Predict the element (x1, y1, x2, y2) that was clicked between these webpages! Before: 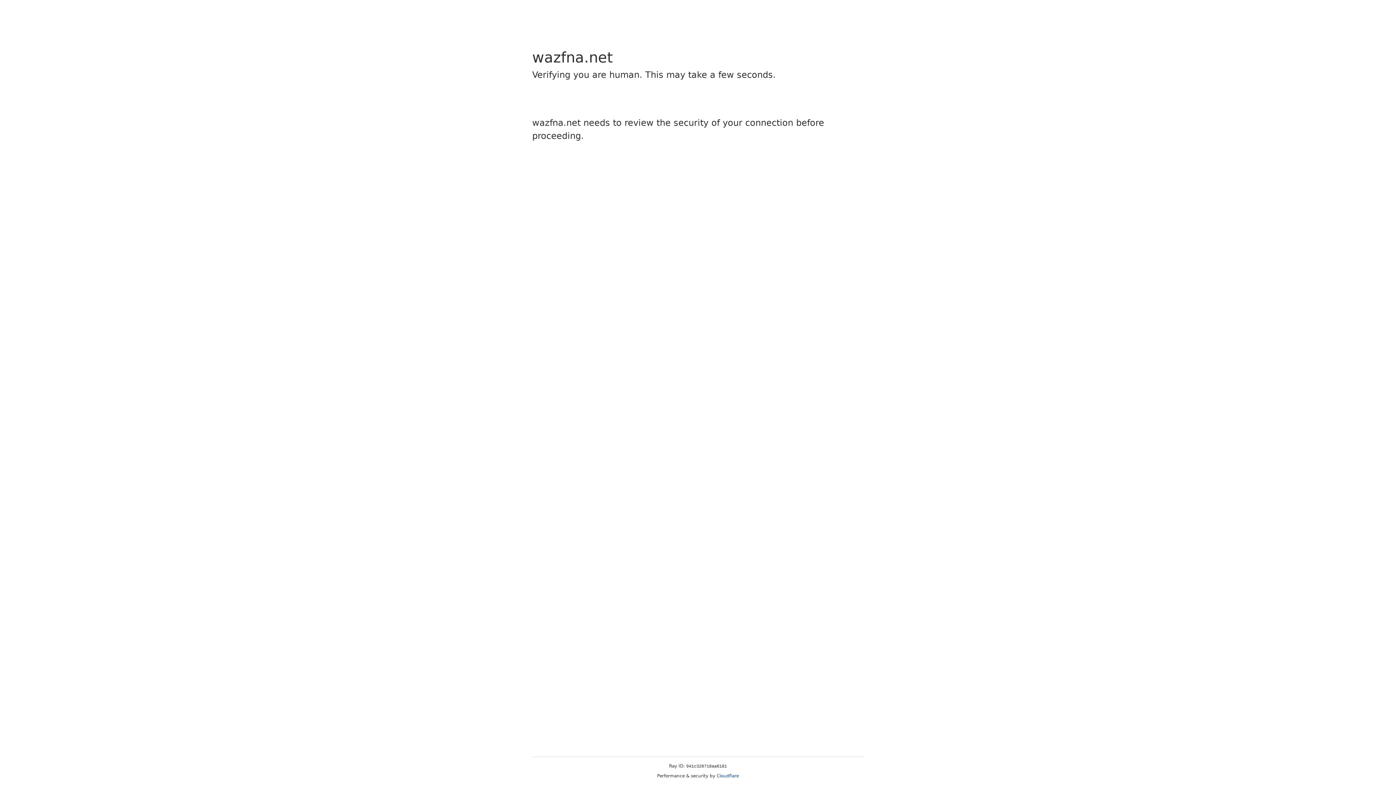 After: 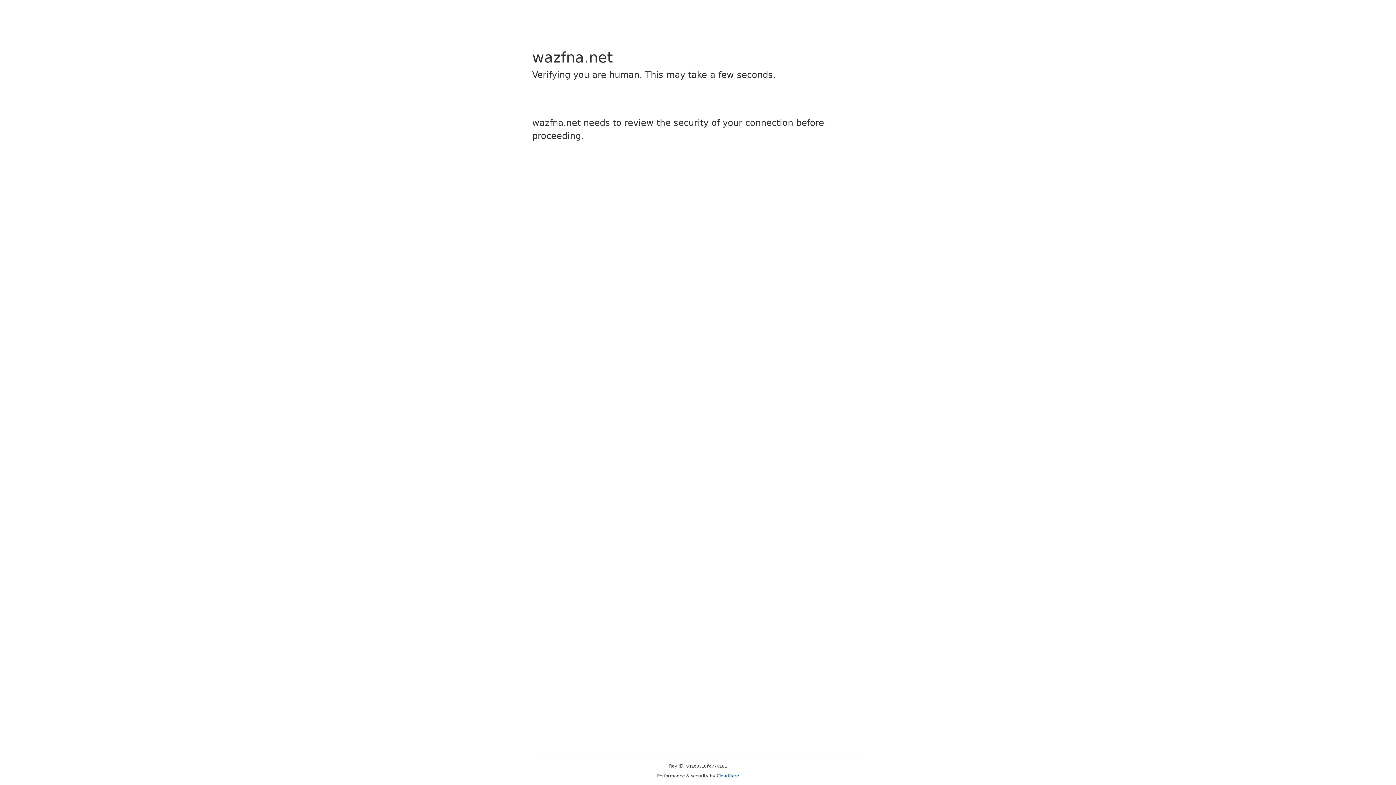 Action: label: Cloudflare bbox: (716, 773, 739, 778)